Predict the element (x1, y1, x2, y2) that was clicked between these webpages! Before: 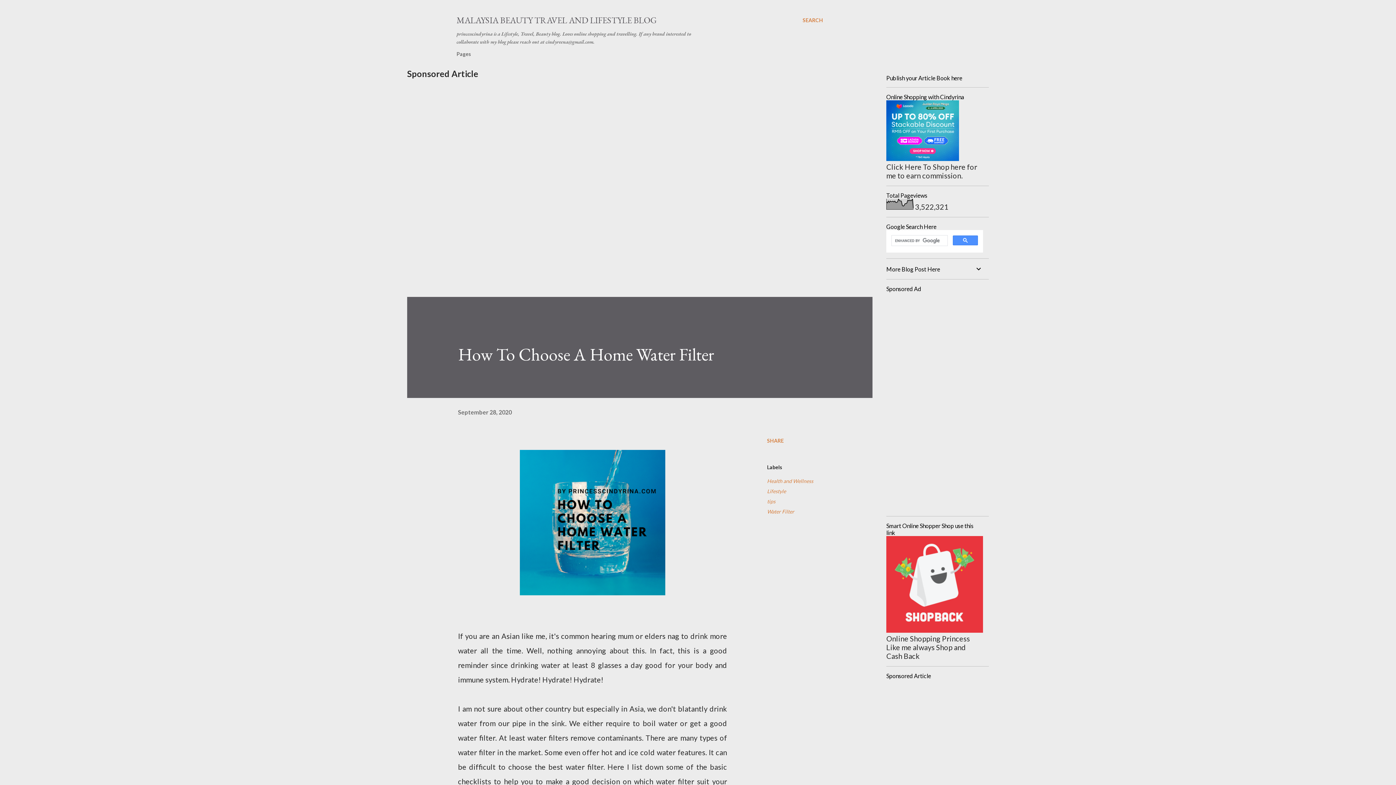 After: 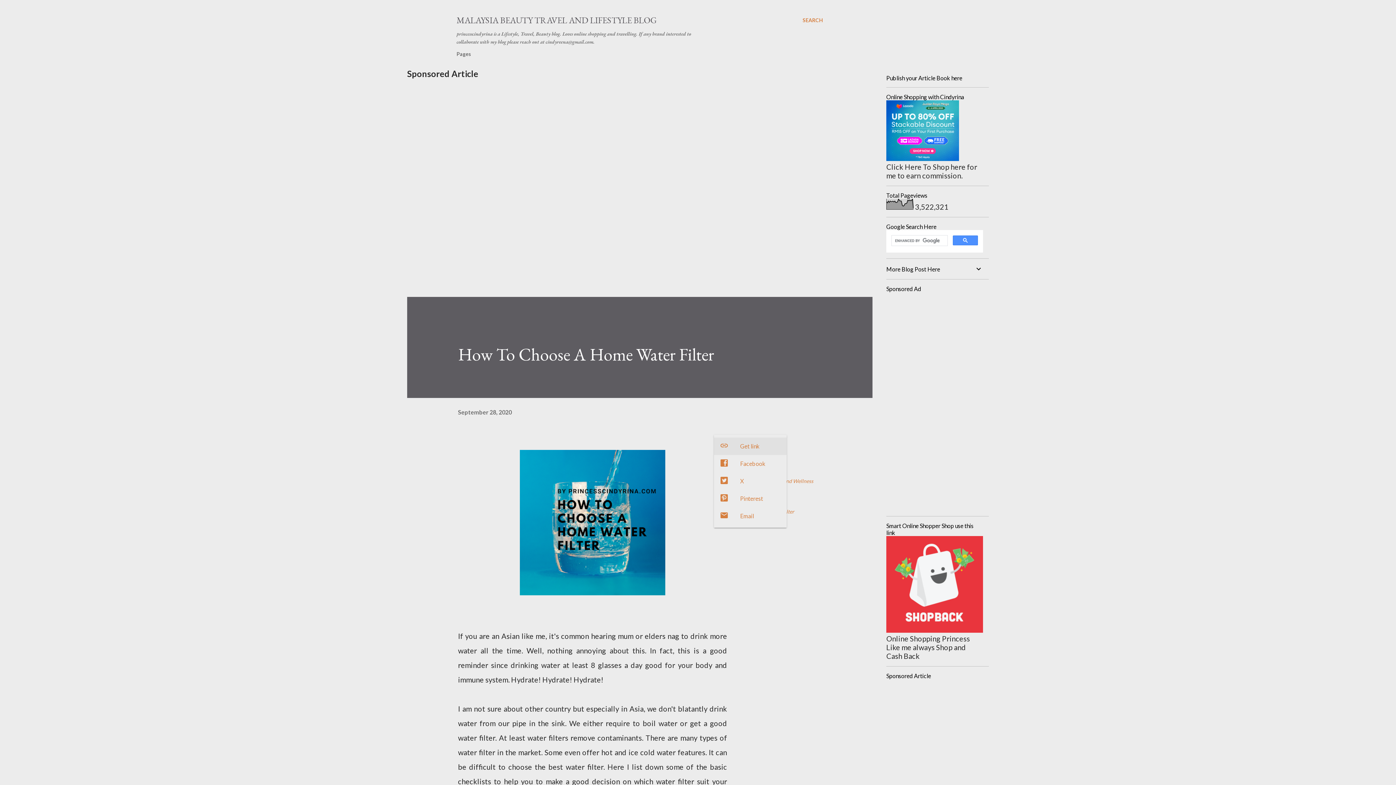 Action: bbox: (764, 434, 786, 446) label: Share